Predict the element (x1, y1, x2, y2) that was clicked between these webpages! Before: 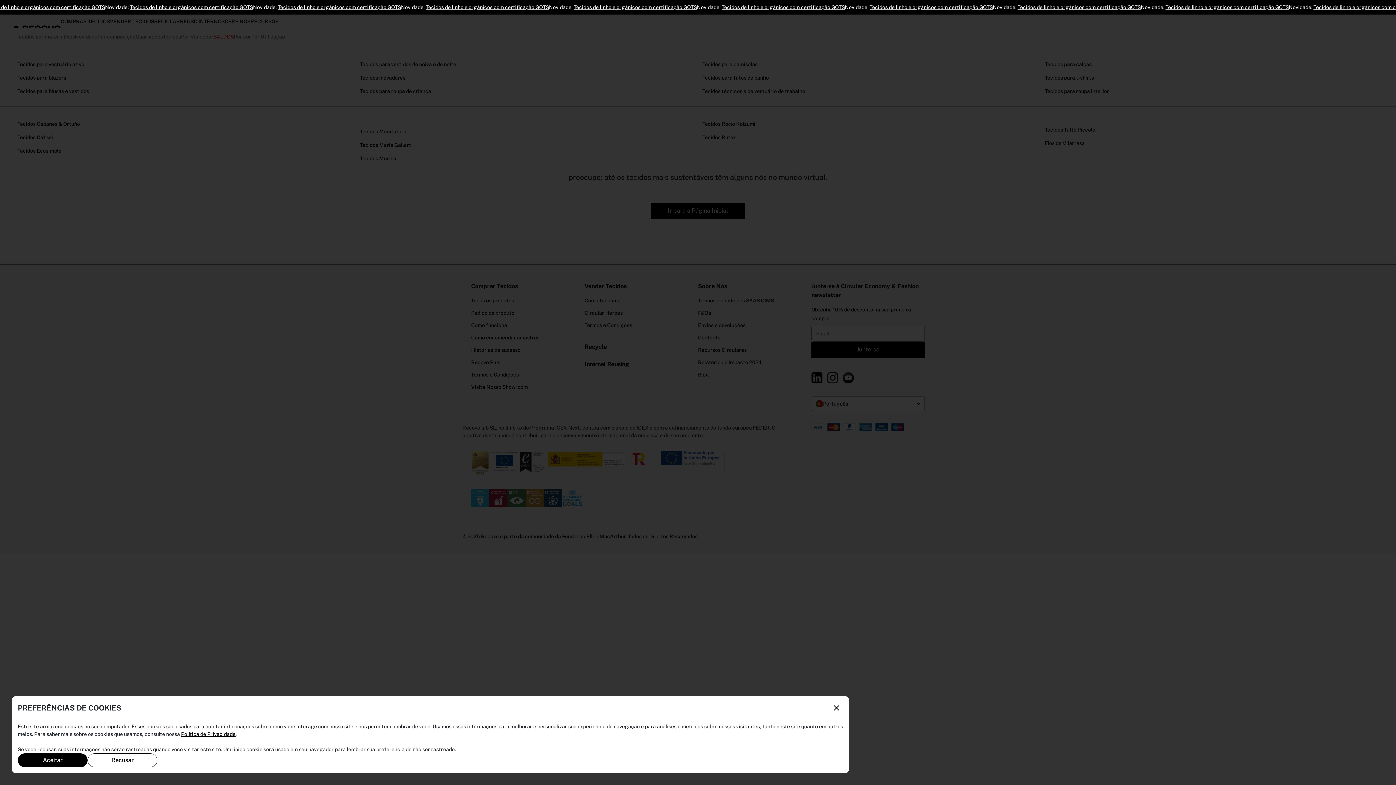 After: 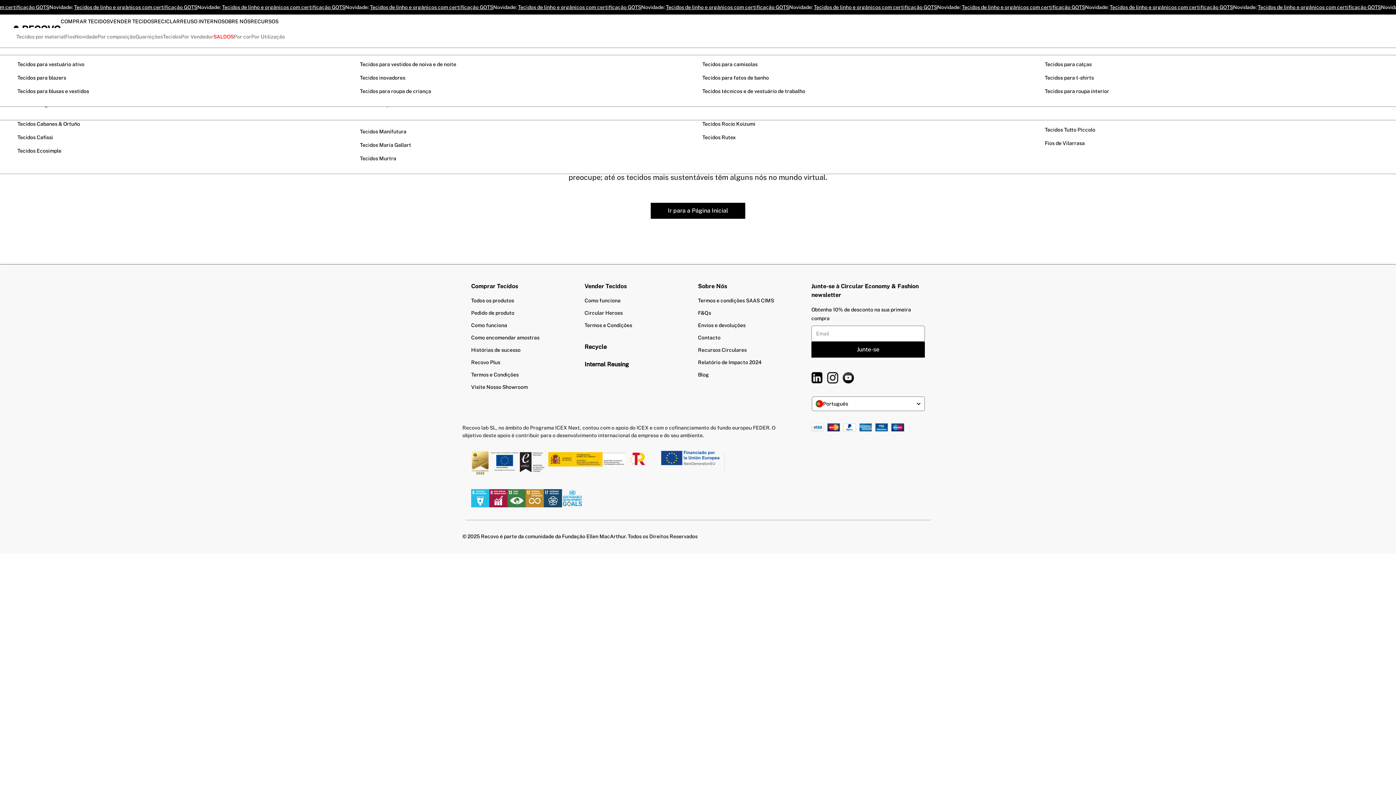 Action: label: Aceitar bbox: (17, 753, 87, 767)